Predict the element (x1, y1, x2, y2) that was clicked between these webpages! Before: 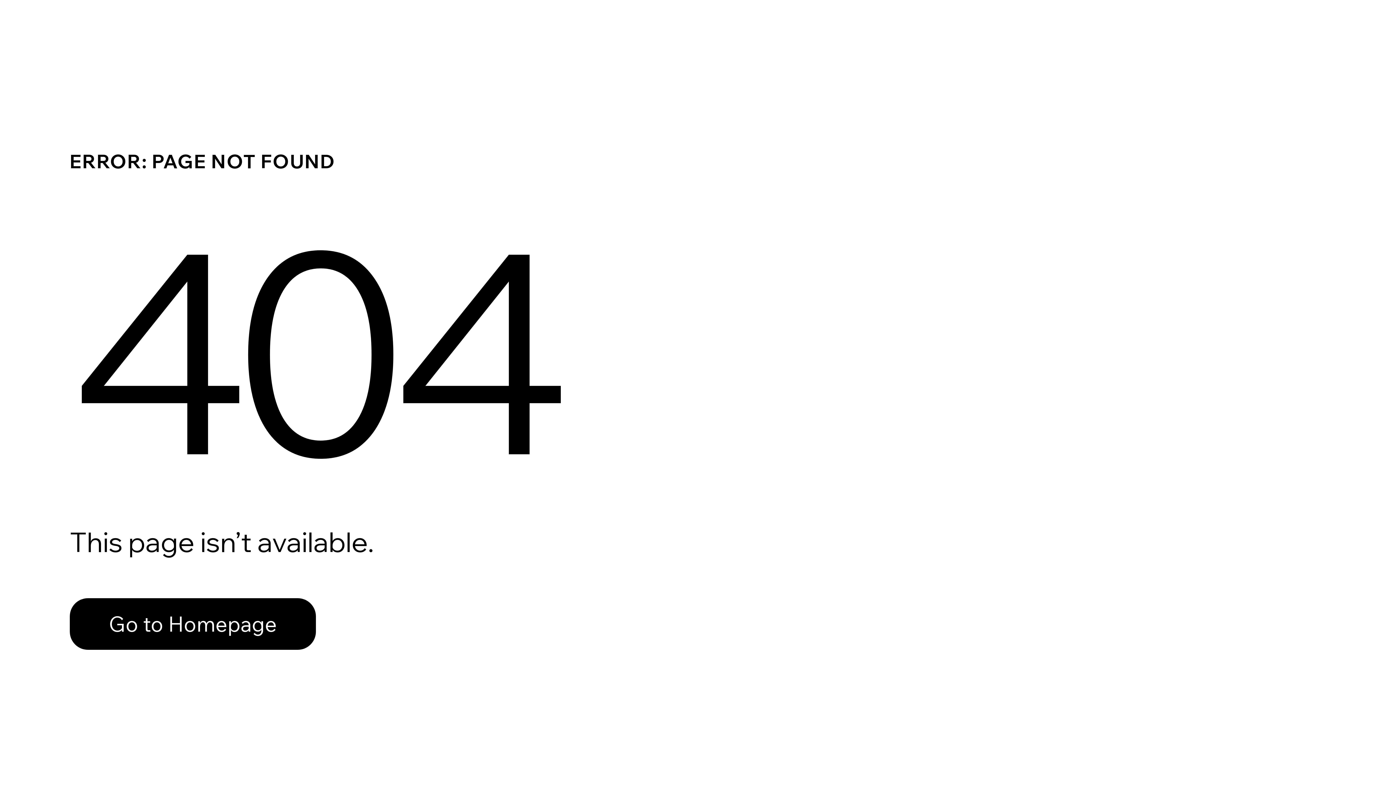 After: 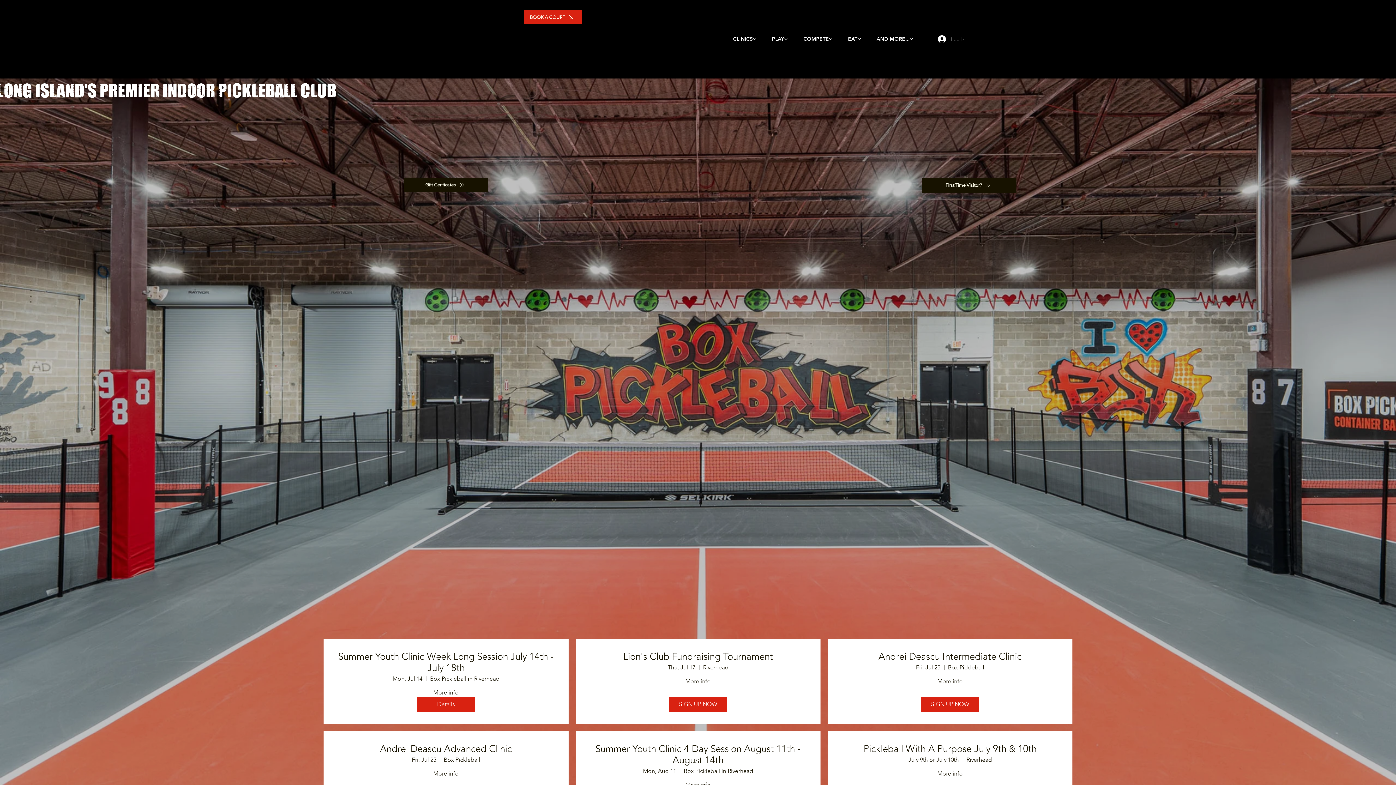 Action: bbox: (69, 598, 316, 650) label: Go to Homepage